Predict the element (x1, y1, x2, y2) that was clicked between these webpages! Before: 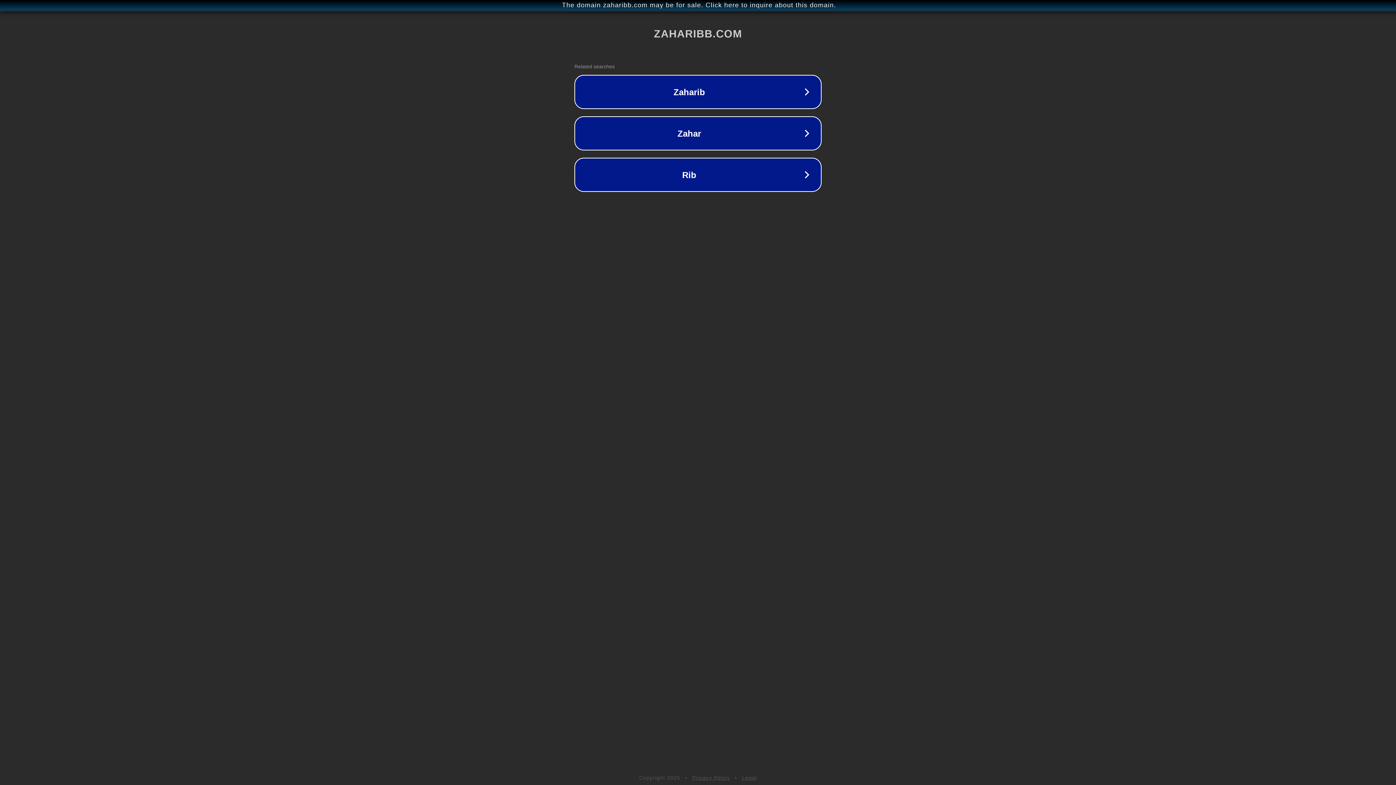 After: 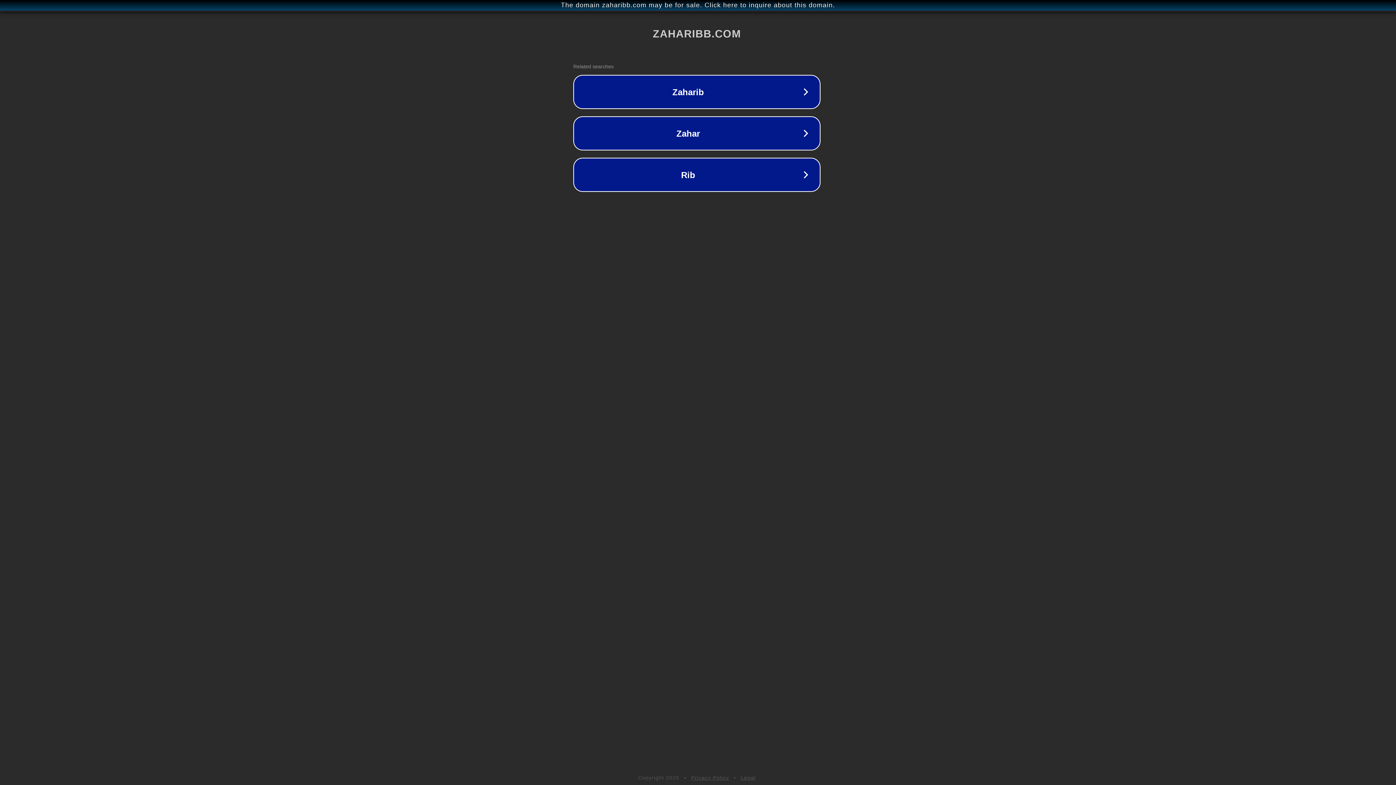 Action: bbox: (1, 1, 1397, 9) label: The domain zaharibb.com may be for sale. Click here to inquire about this domain.